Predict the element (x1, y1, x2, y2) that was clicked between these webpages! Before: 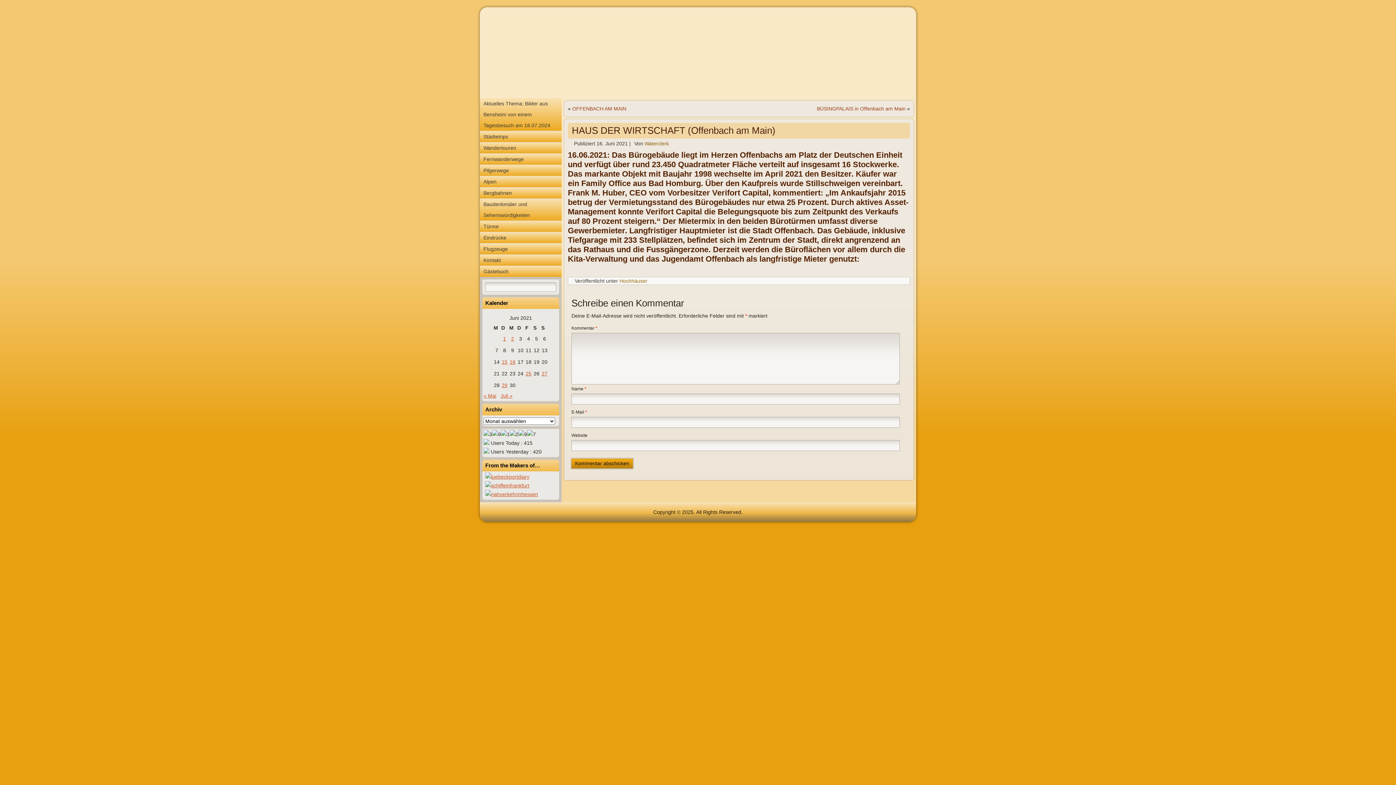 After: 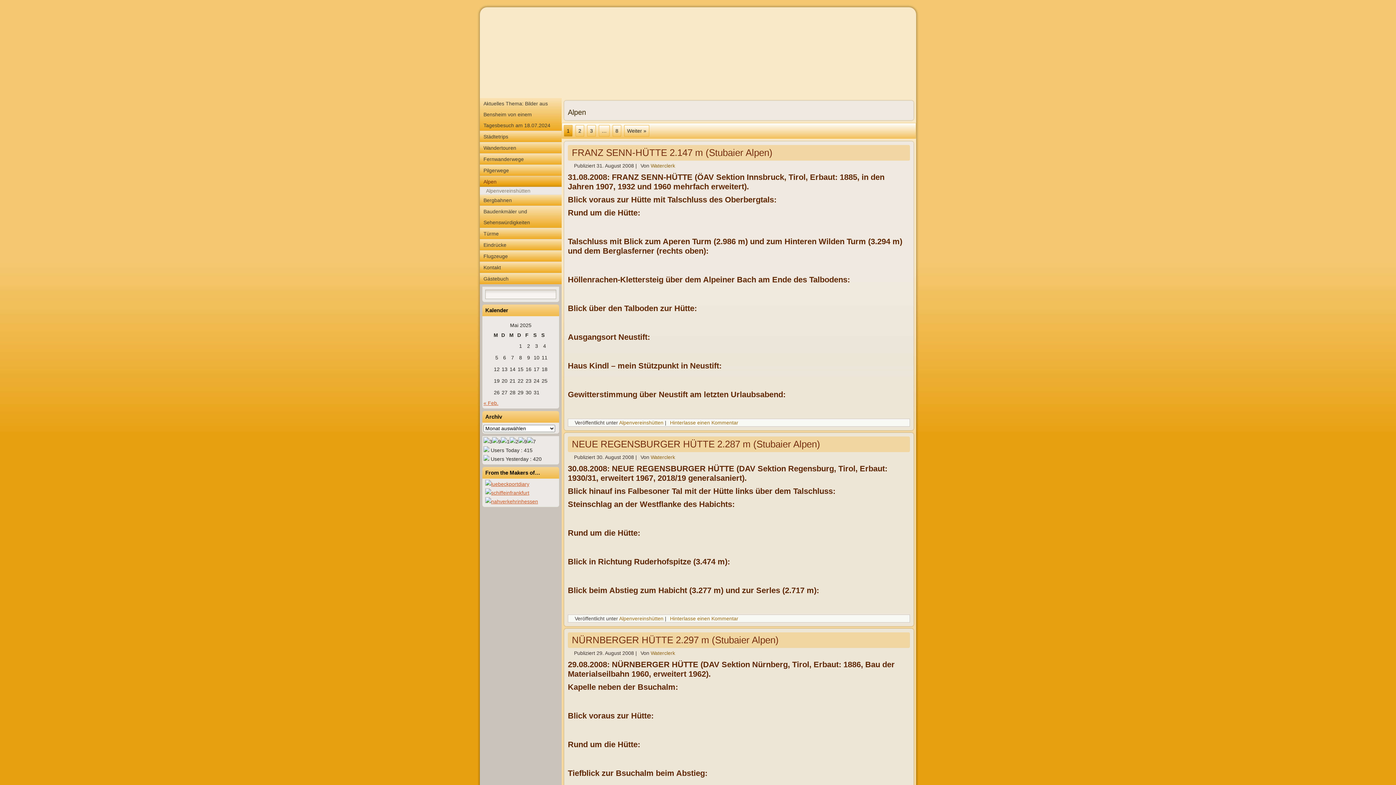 Action: label: Alpen bbox: (480, 176, 561, 187)